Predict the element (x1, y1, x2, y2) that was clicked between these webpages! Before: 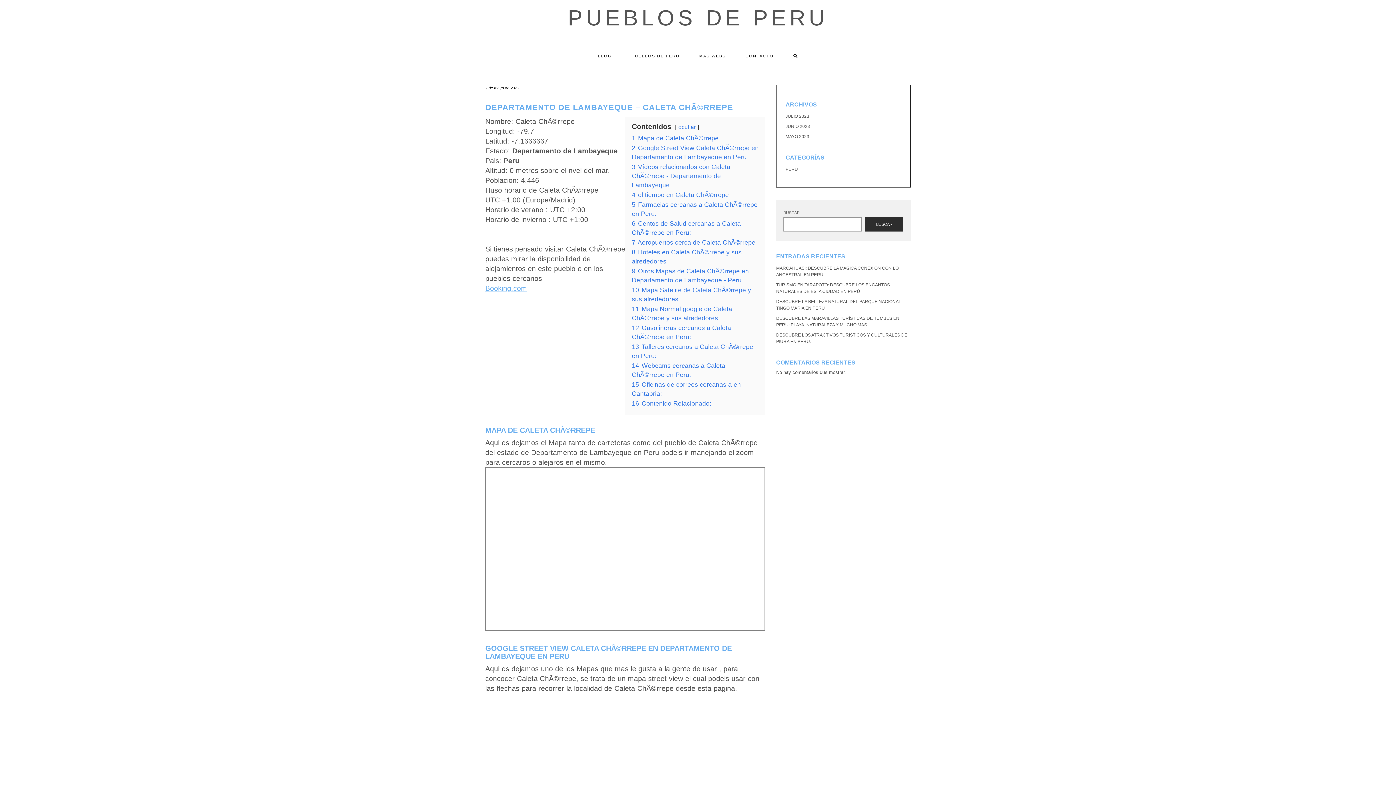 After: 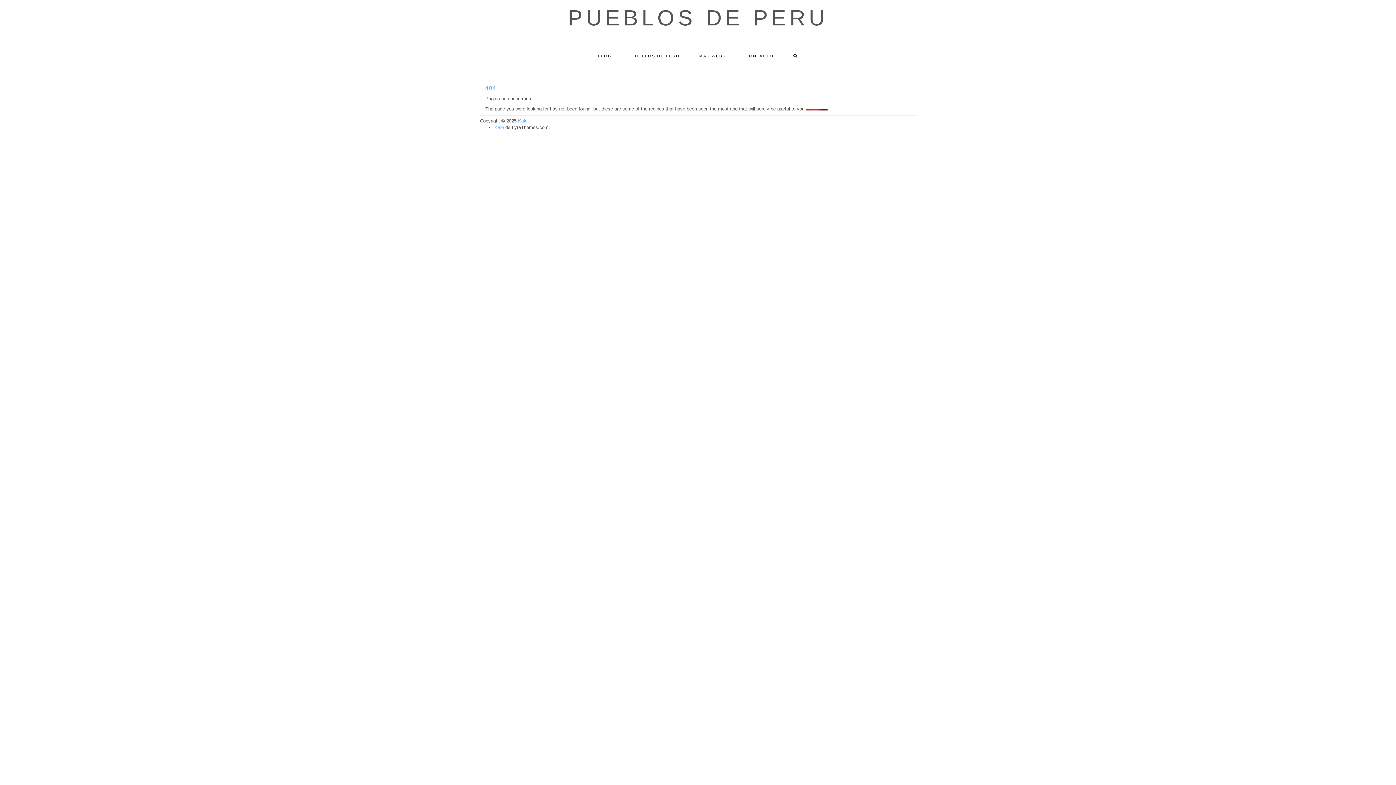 Action: label: MAYO 2023 bbox: (785, 134, 809, 139)